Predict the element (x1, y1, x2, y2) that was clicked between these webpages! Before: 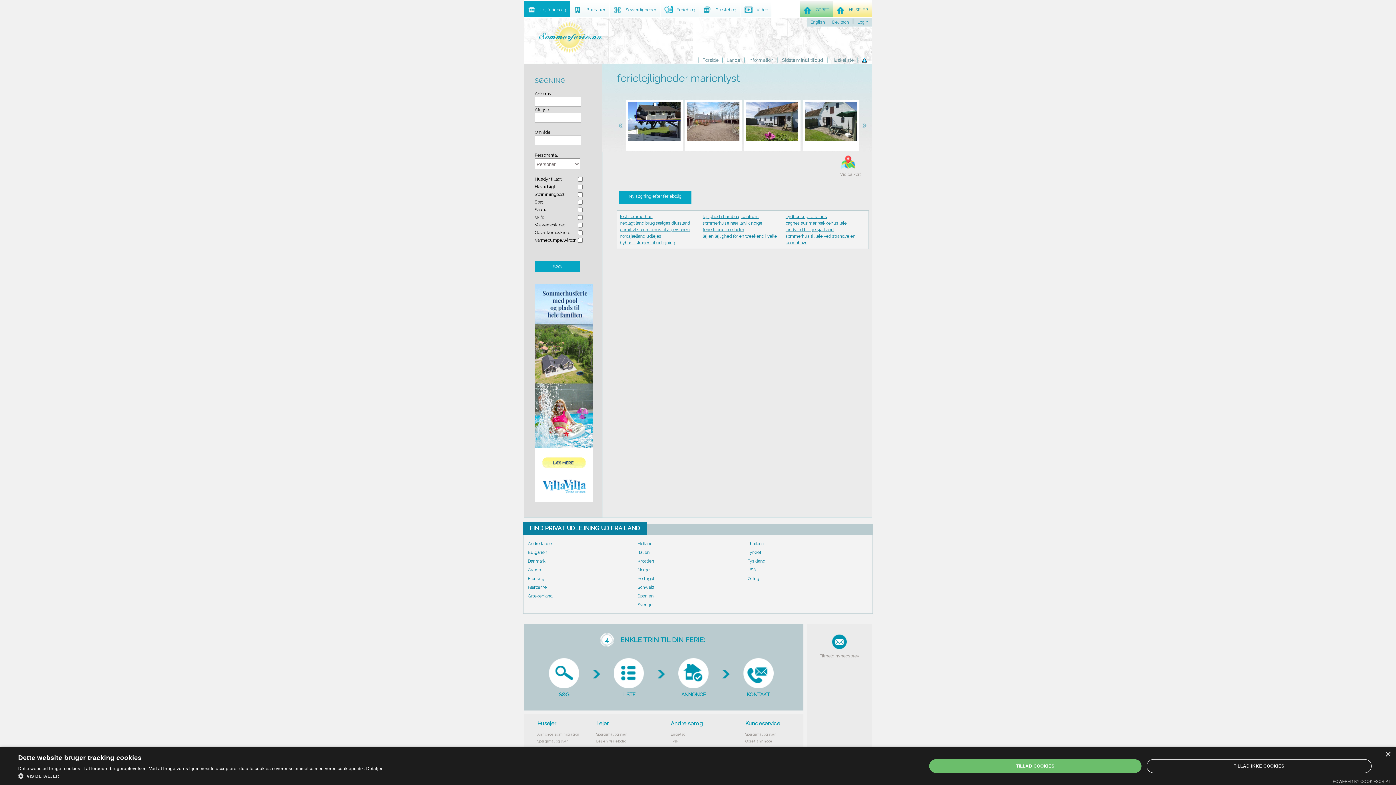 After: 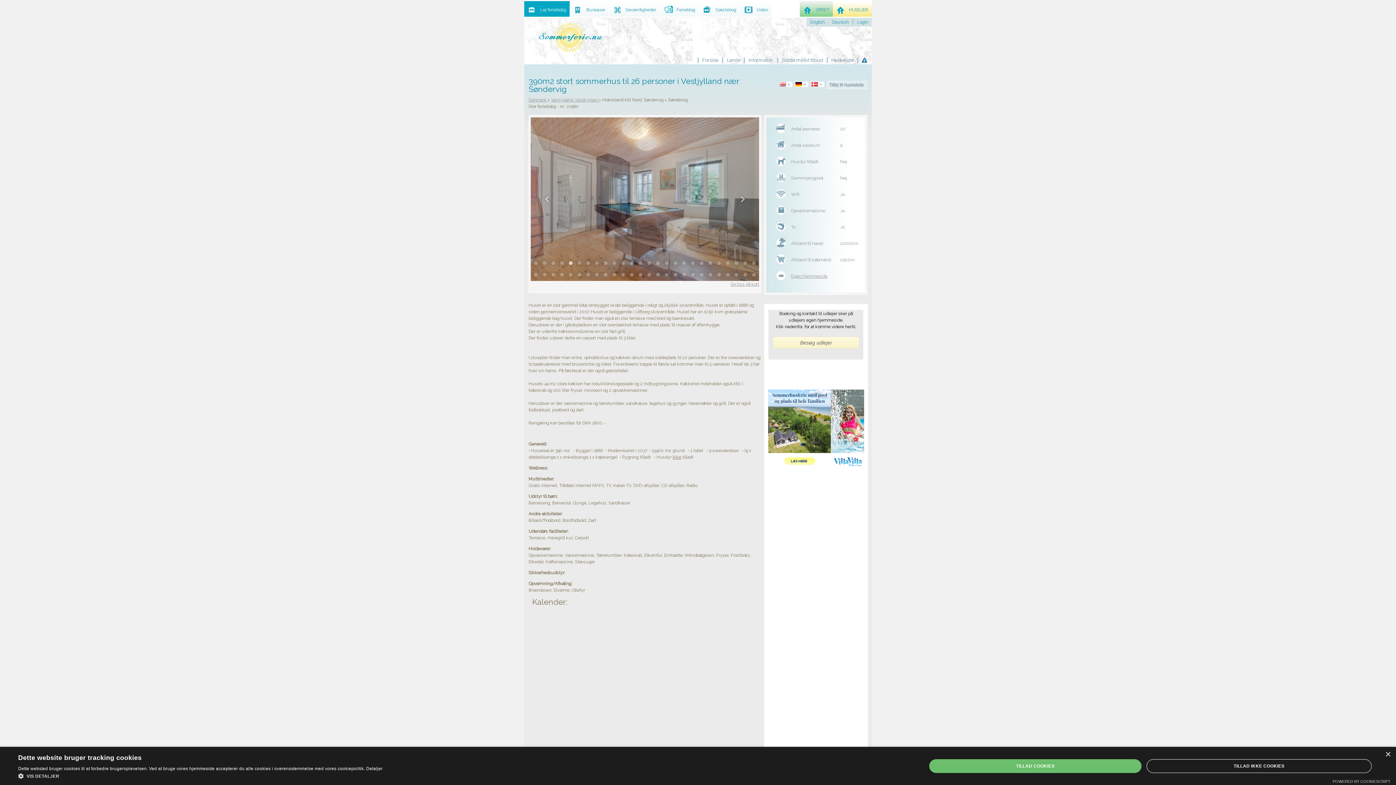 Action: bbox: (685, 101, 741, 141)